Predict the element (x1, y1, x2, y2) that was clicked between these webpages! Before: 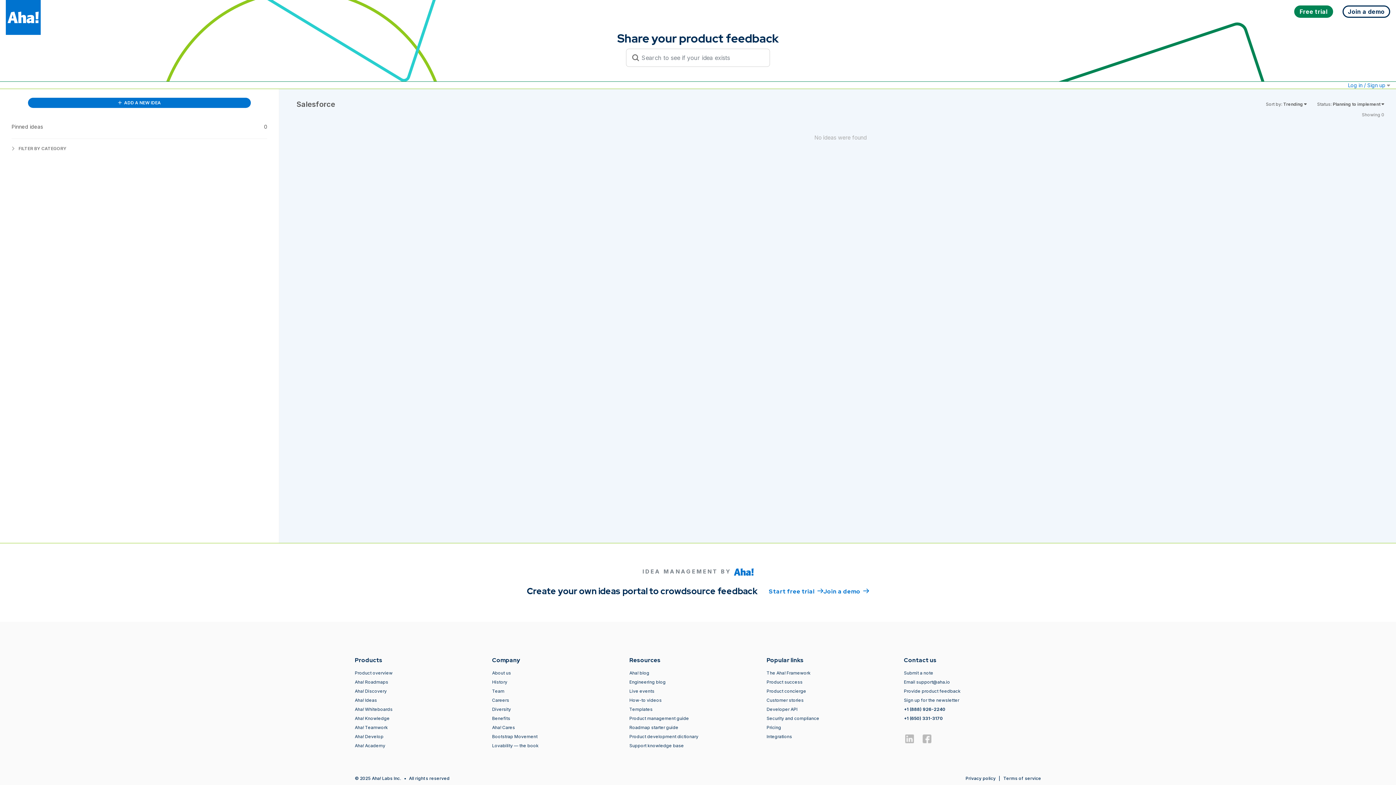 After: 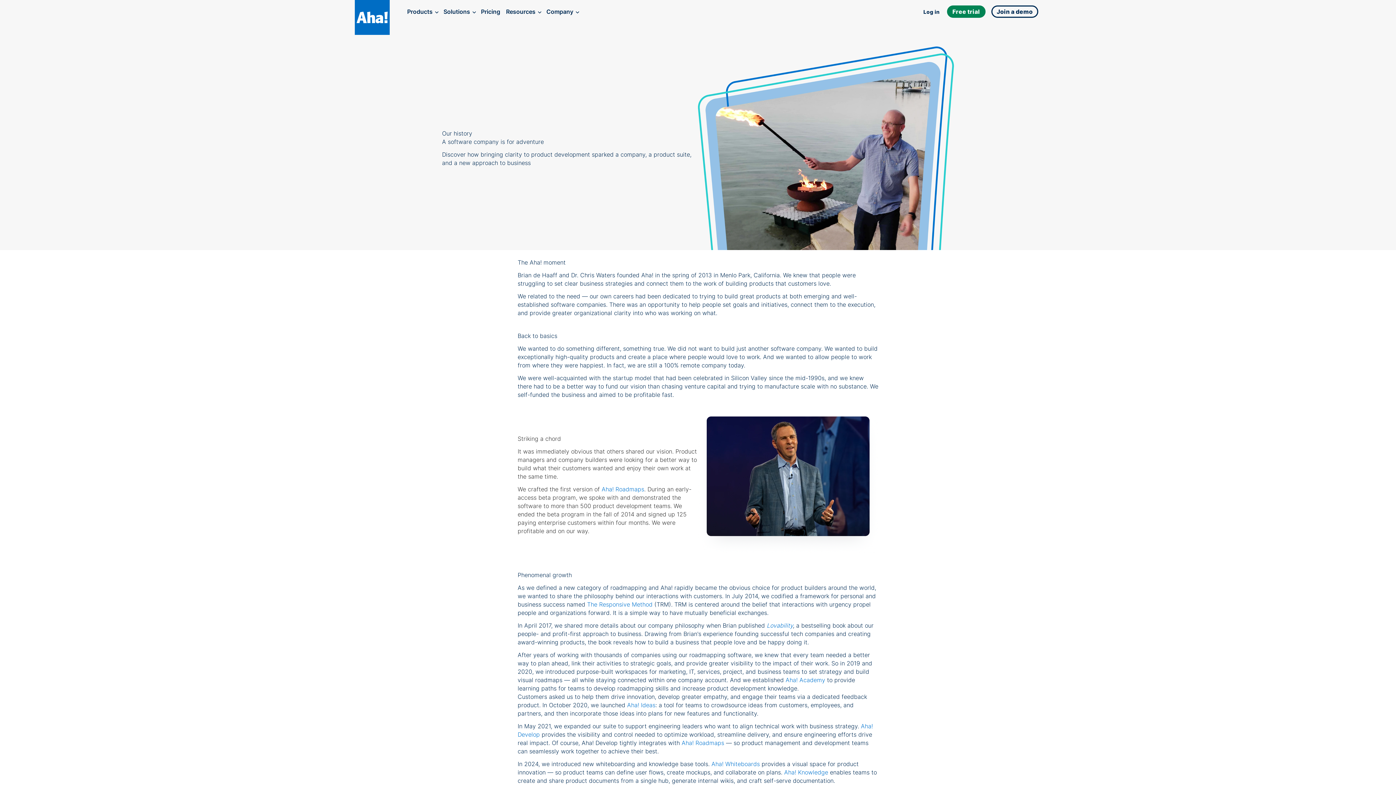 Action: label: History bbox: (492, 679, 507, 685)